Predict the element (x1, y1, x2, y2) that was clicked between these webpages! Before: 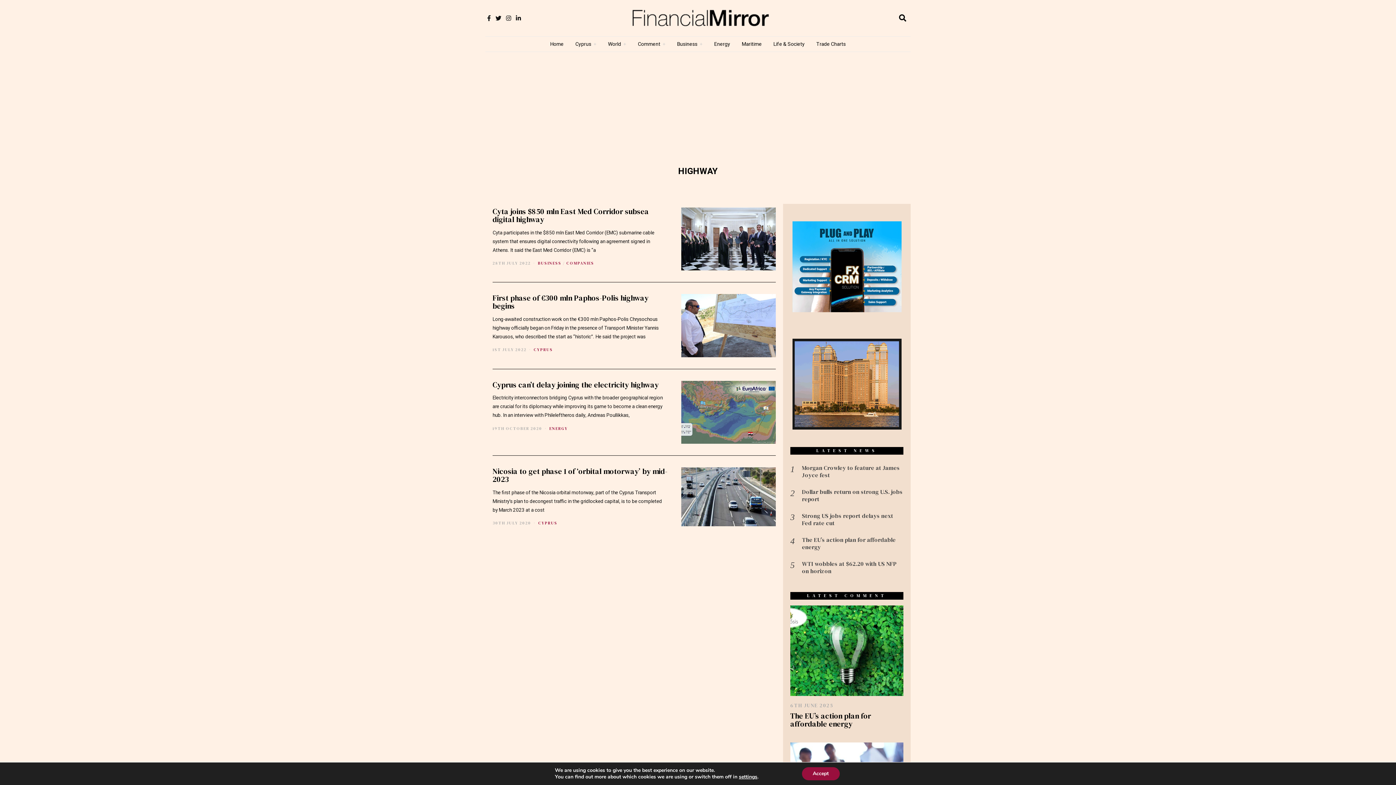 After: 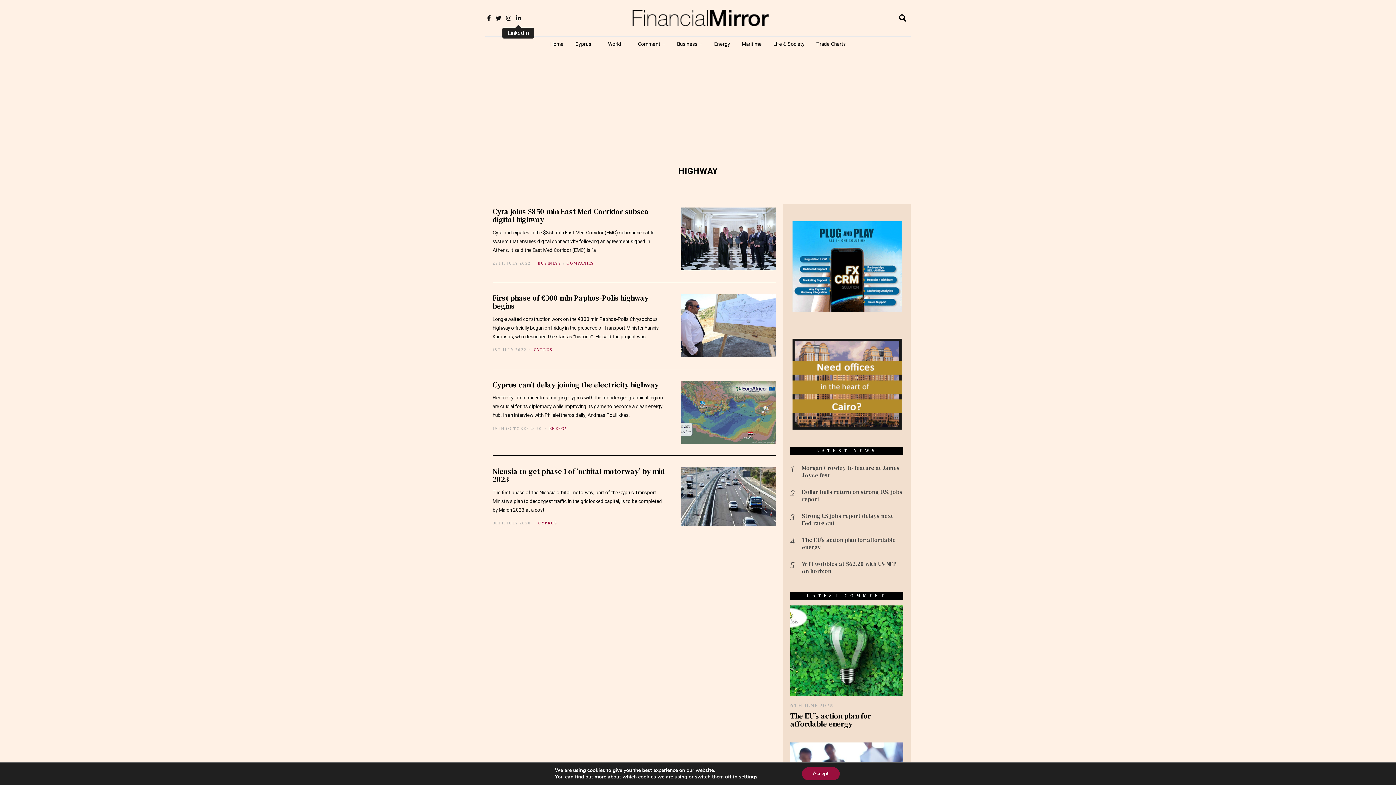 Action: bbox: (514, 13, 522, 22)